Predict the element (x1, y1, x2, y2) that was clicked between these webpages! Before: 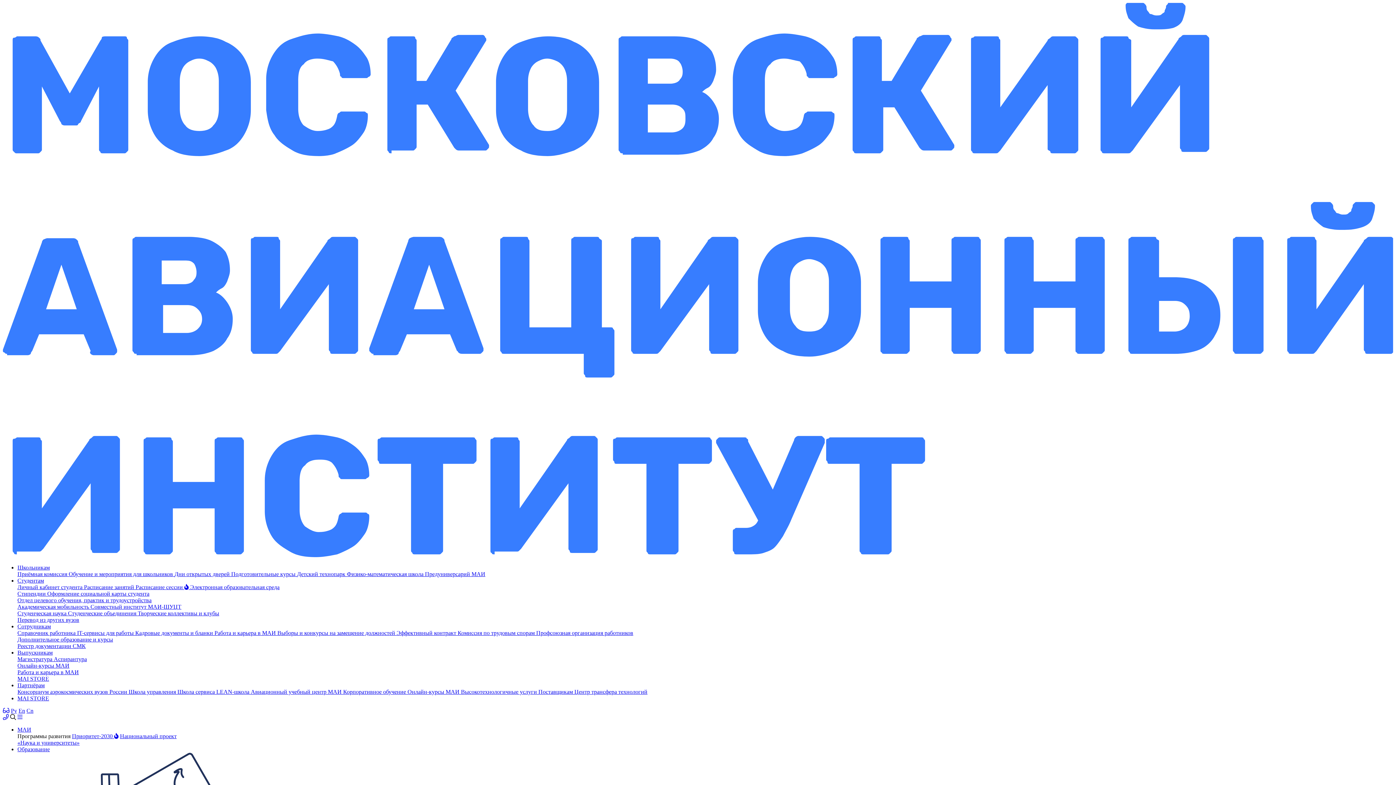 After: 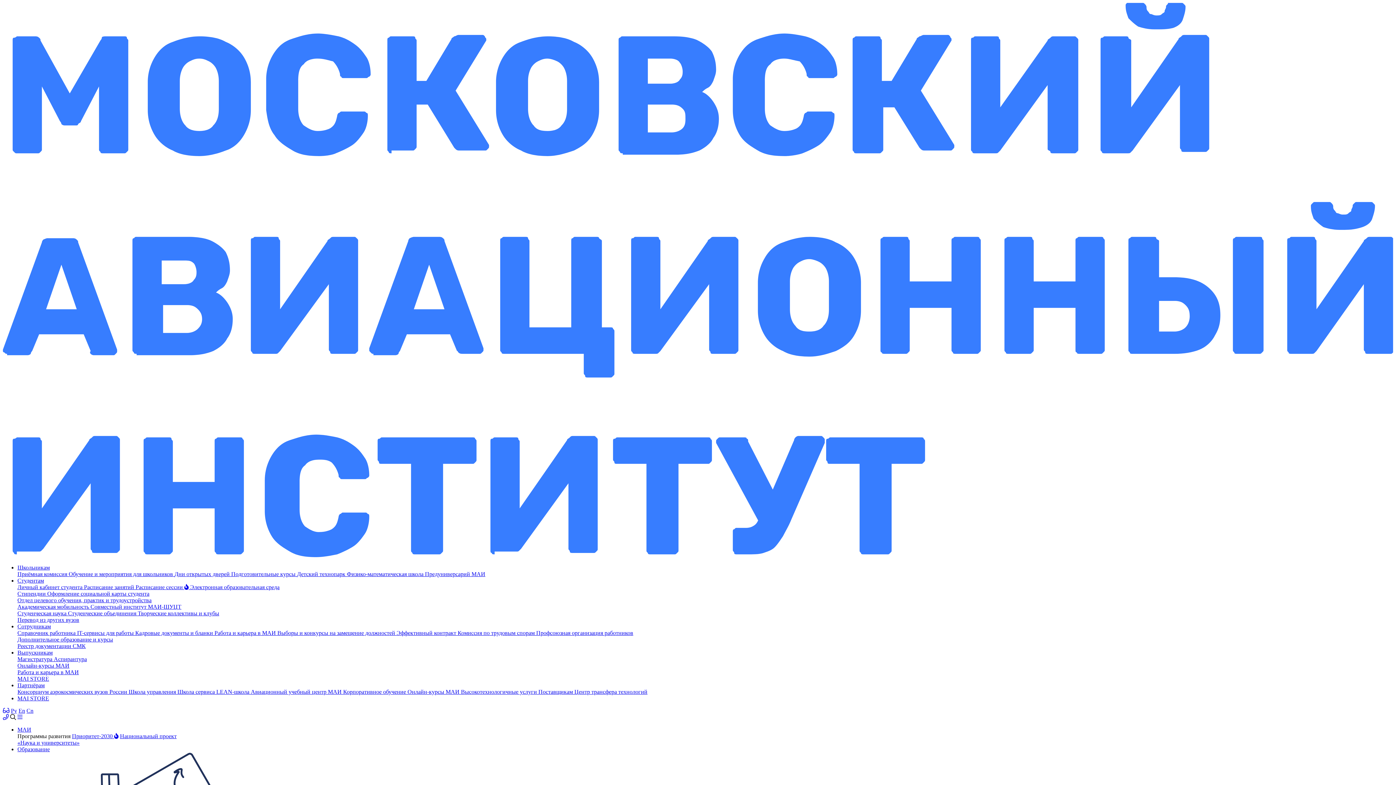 Action: bbox: (17, 564, 49, 570) label: Школьникам